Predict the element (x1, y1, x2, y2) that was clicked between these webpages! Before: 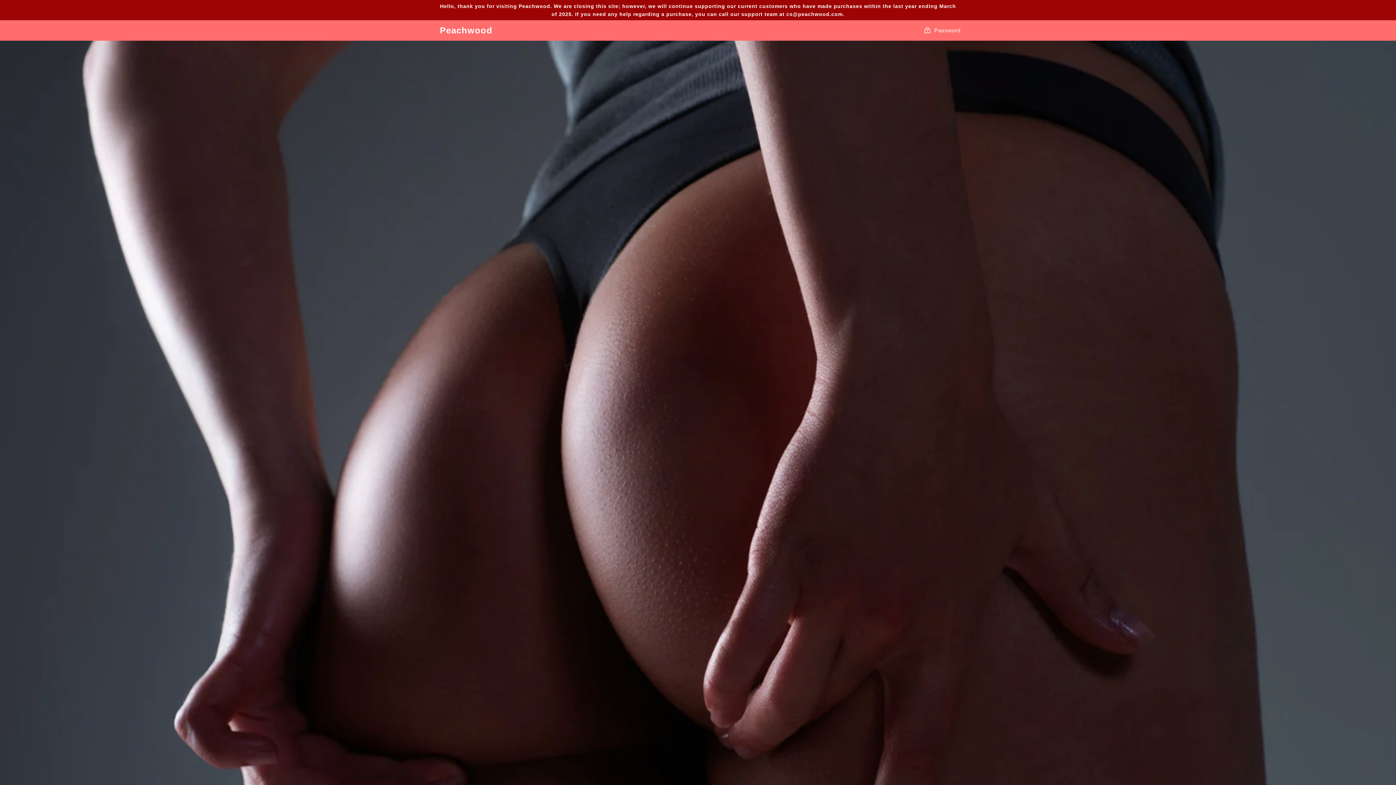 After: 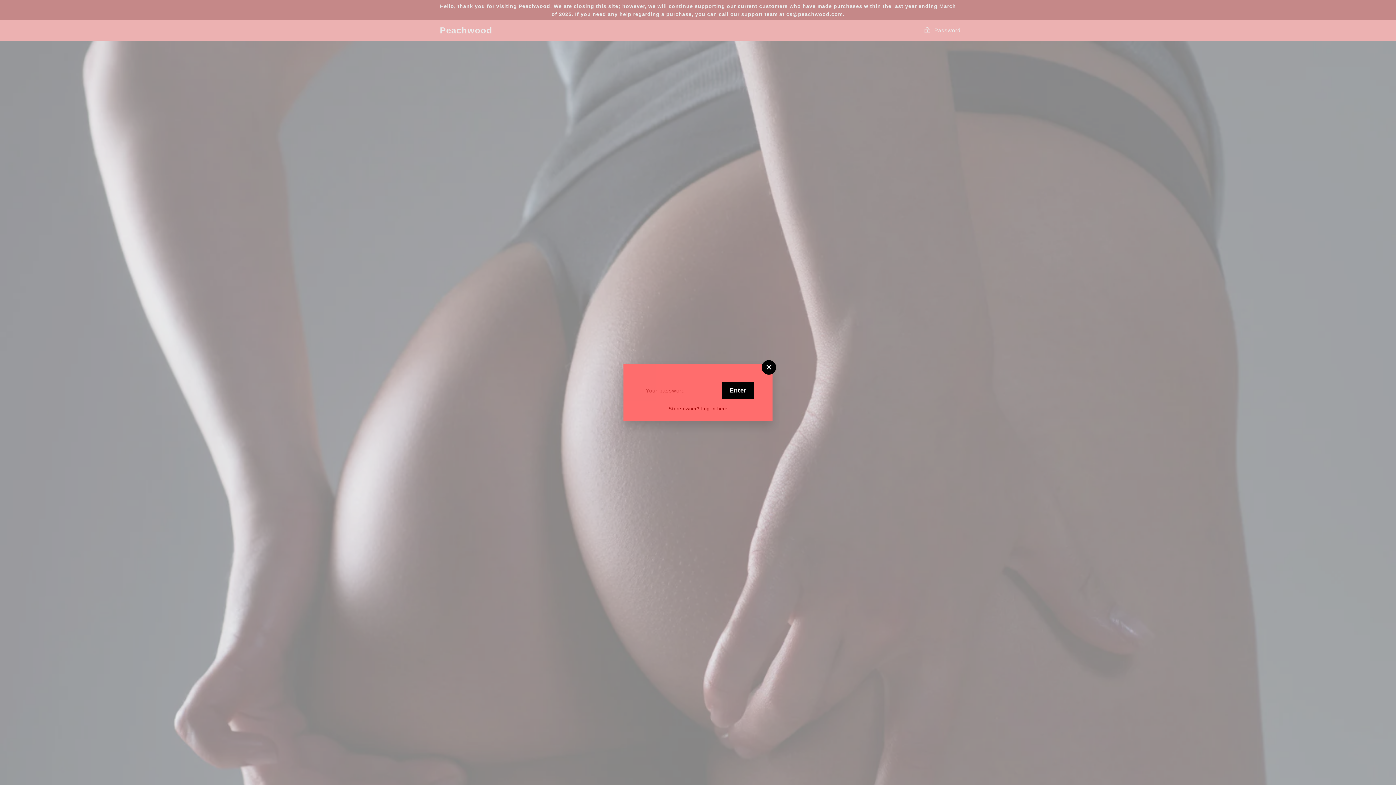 Action: label:  Password bbox: (924, 26, 960, 34)